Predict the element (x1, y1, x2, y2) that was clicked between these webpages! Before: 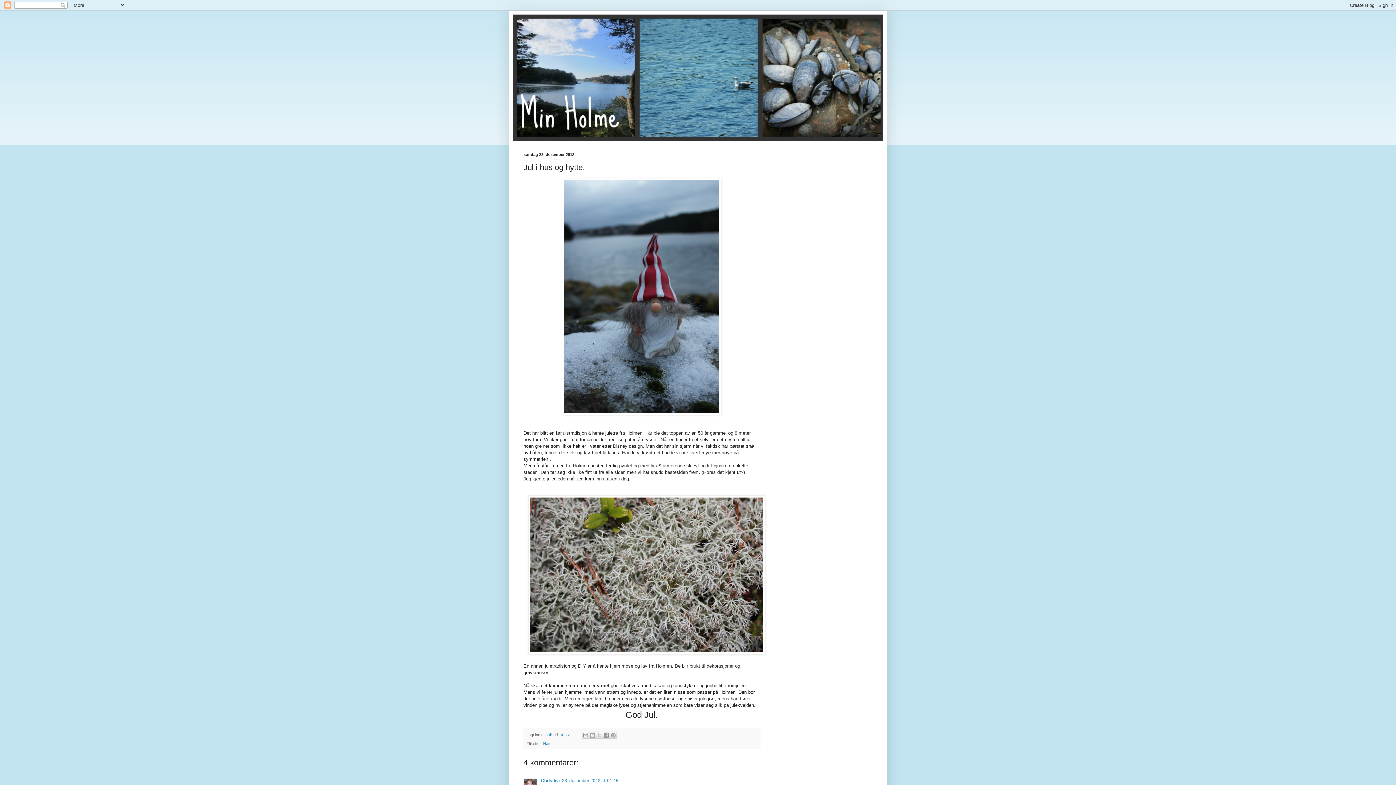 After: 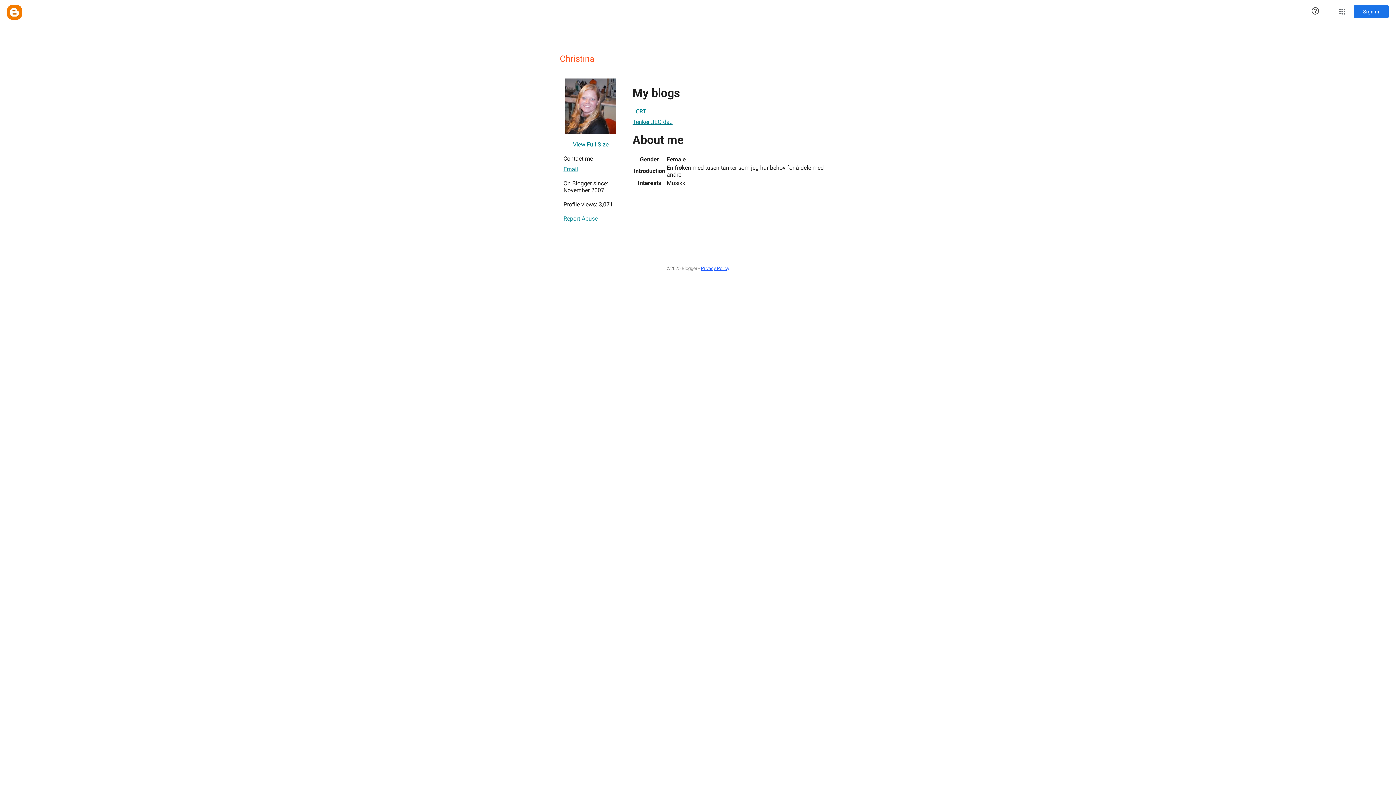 Action: label: Christina bbox: (541, 778, 560, 783)